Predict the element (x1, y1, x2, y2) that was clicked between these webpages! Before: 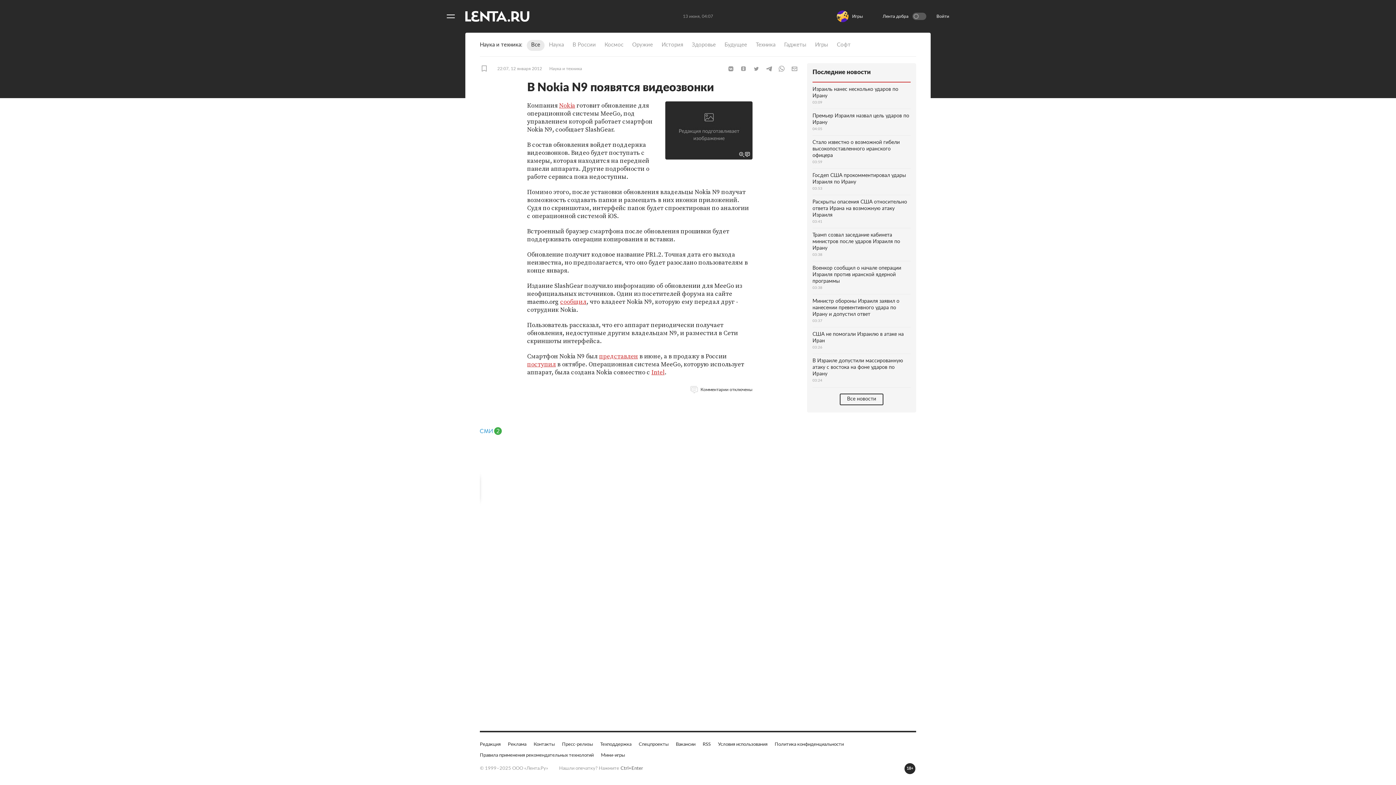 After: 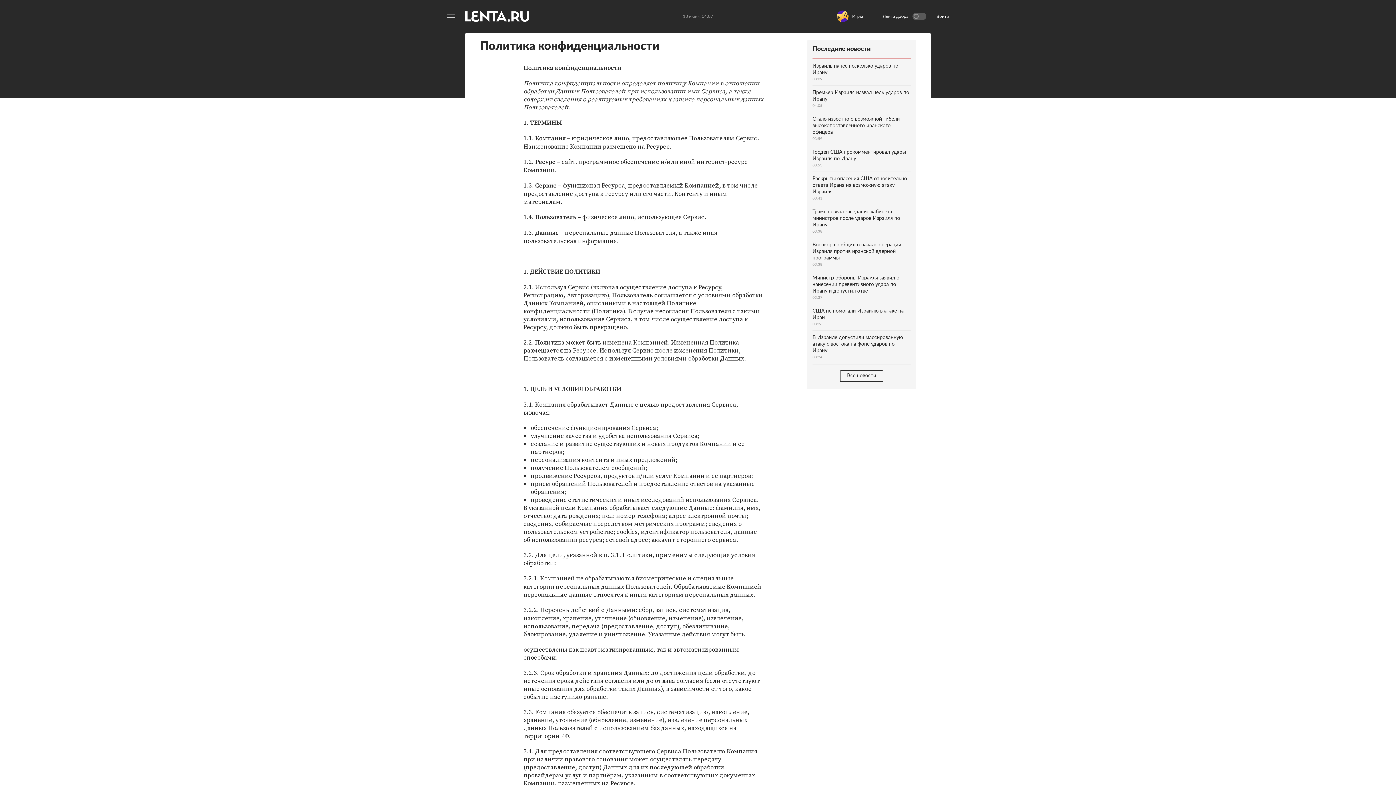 Action: bbox: (774, 741, 844, 748) label: Политика конфиденциальности